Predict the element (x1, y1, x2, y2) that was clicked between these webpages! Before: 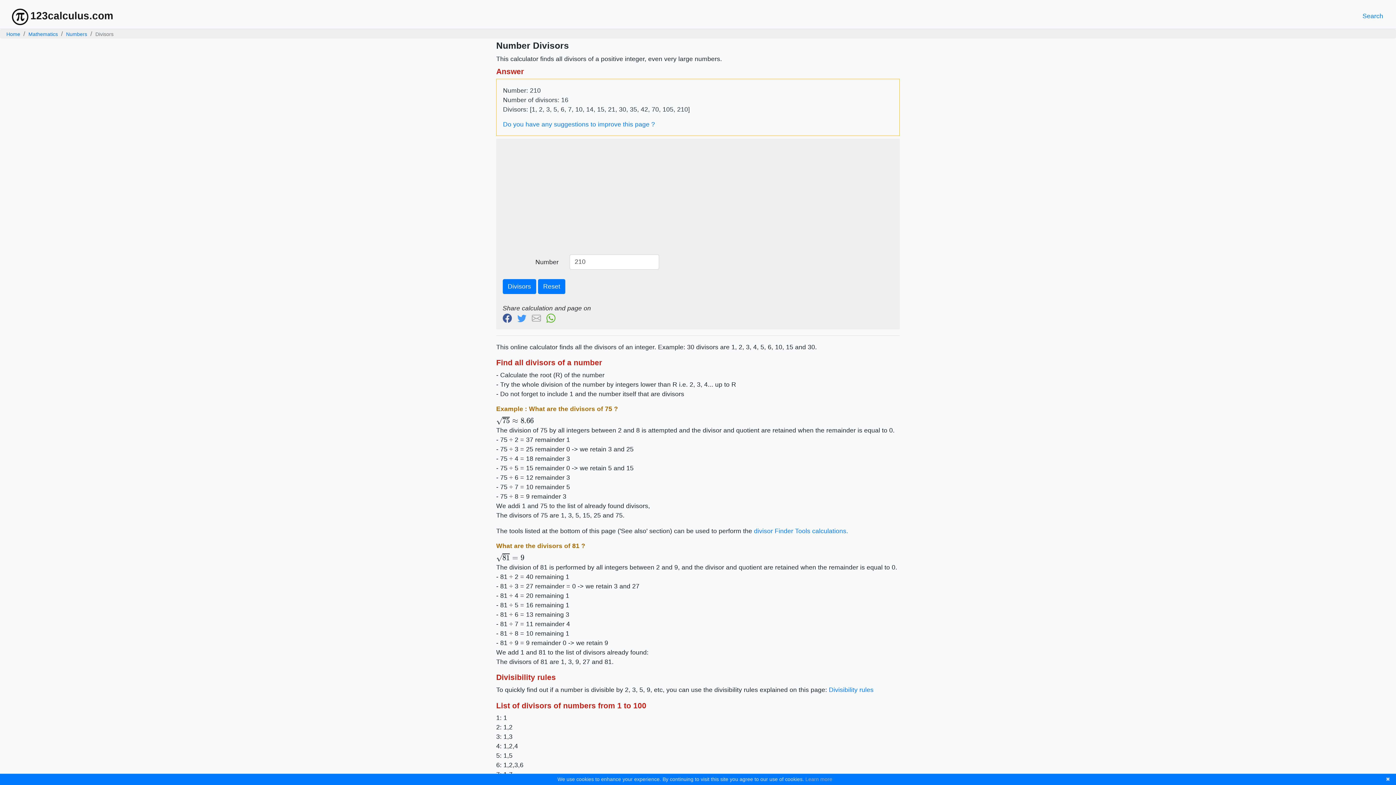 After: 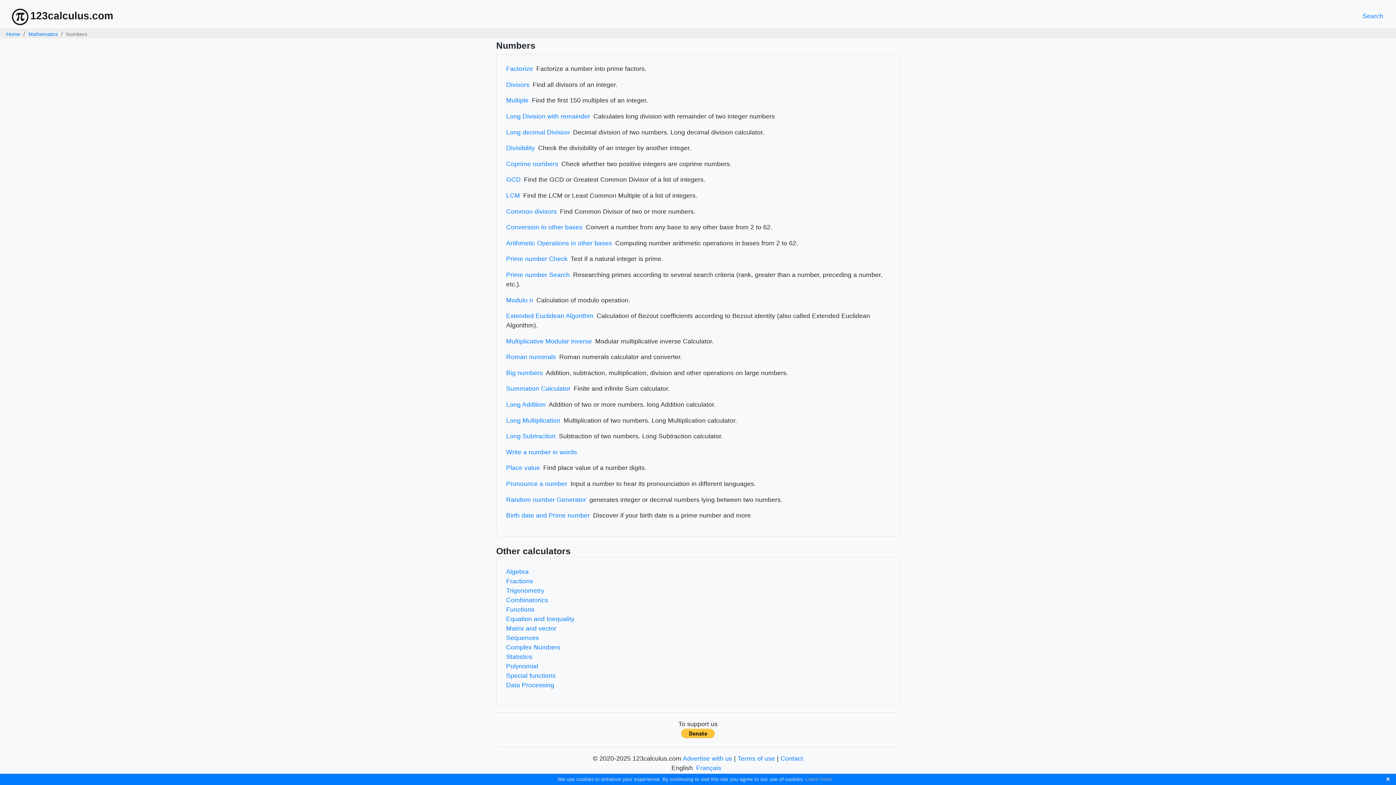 Action: bbox: (66, 30, 87, 37) label: Numbers